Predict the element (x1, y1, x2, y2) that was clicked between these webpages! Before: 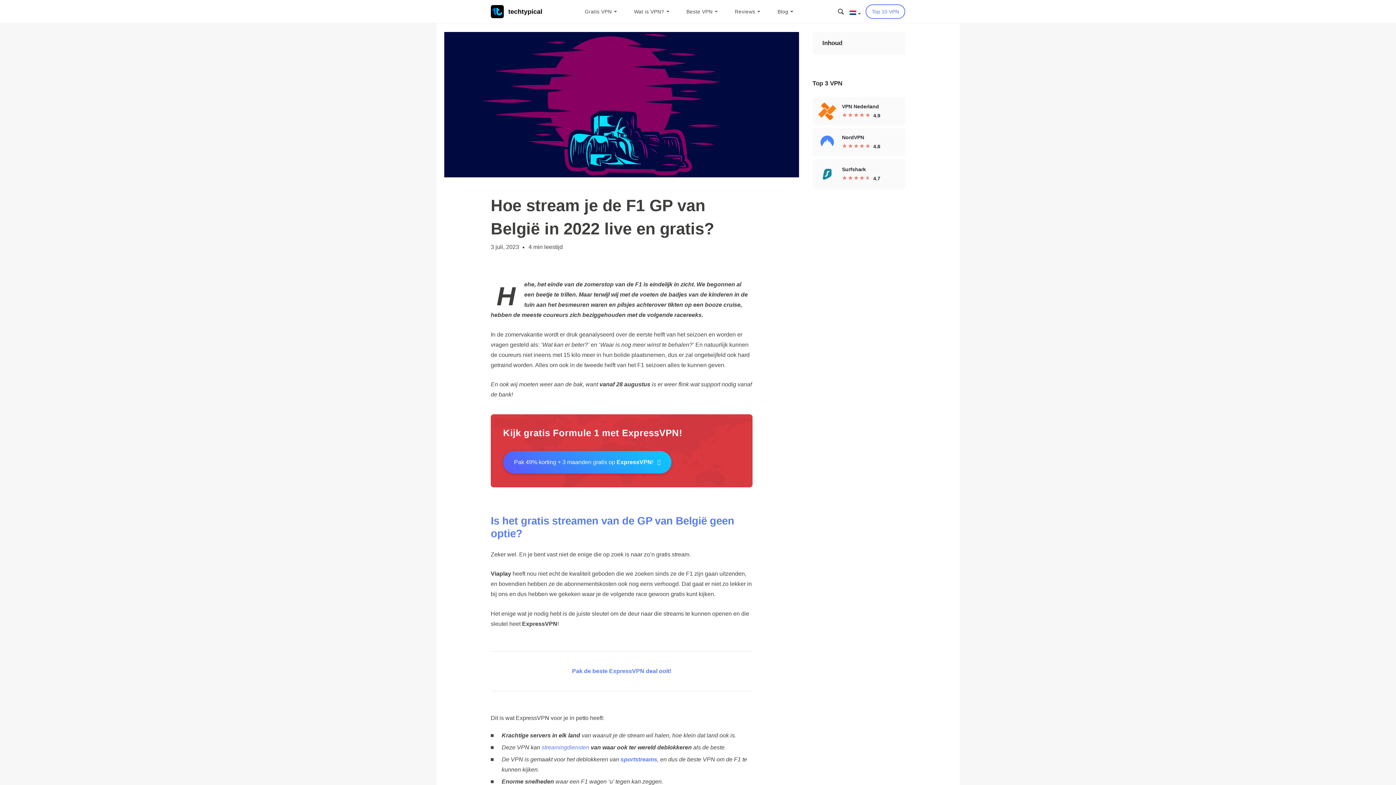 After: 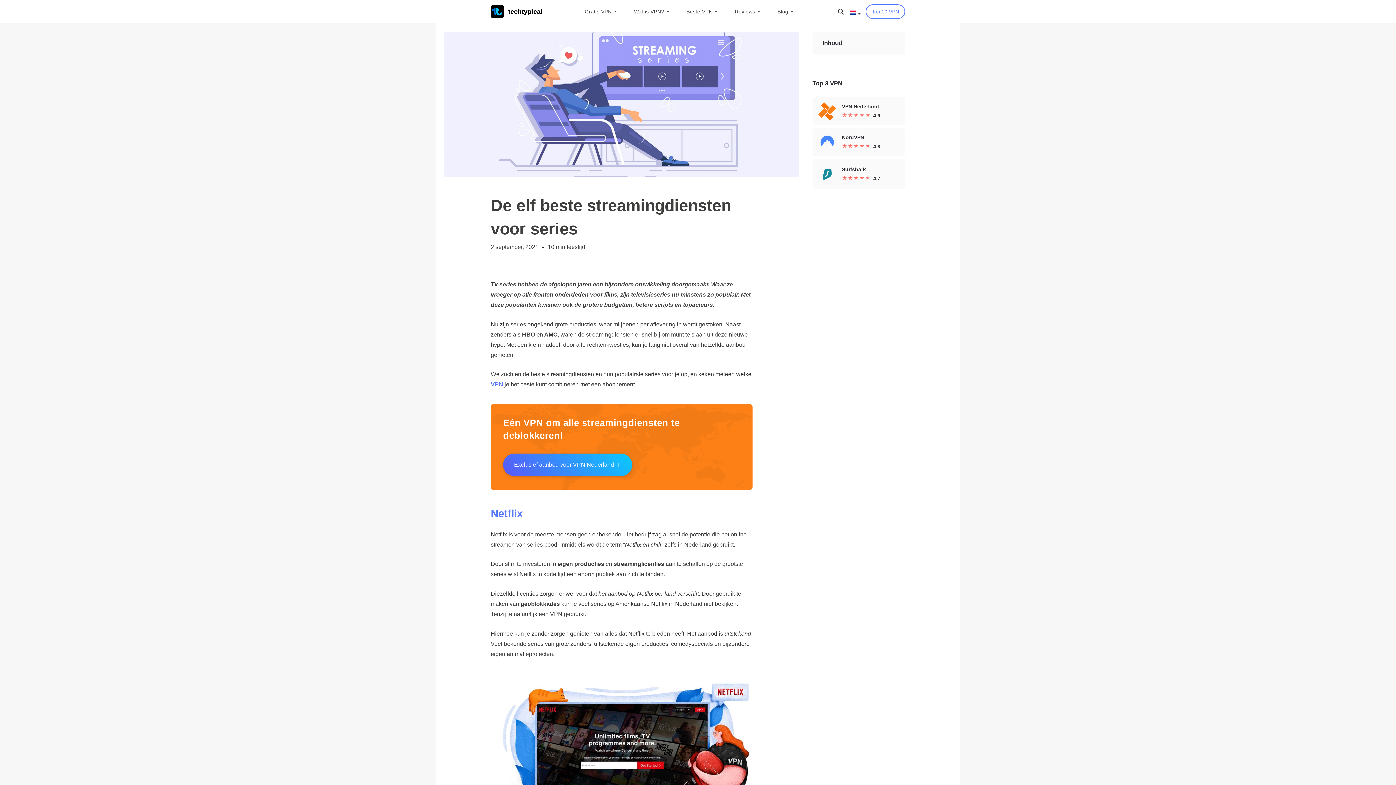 Action: label: streamingdiensten bbox: (541, 744, 589, 750)